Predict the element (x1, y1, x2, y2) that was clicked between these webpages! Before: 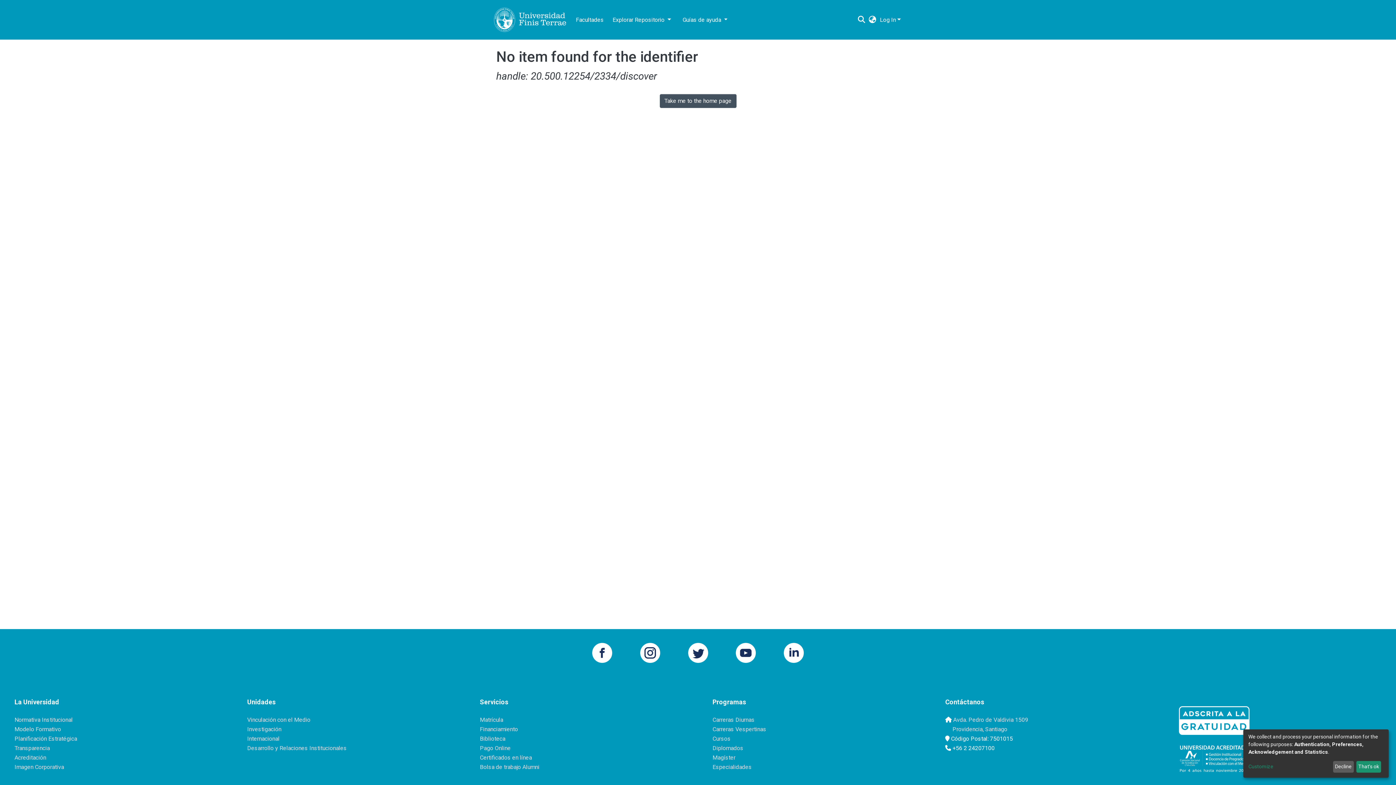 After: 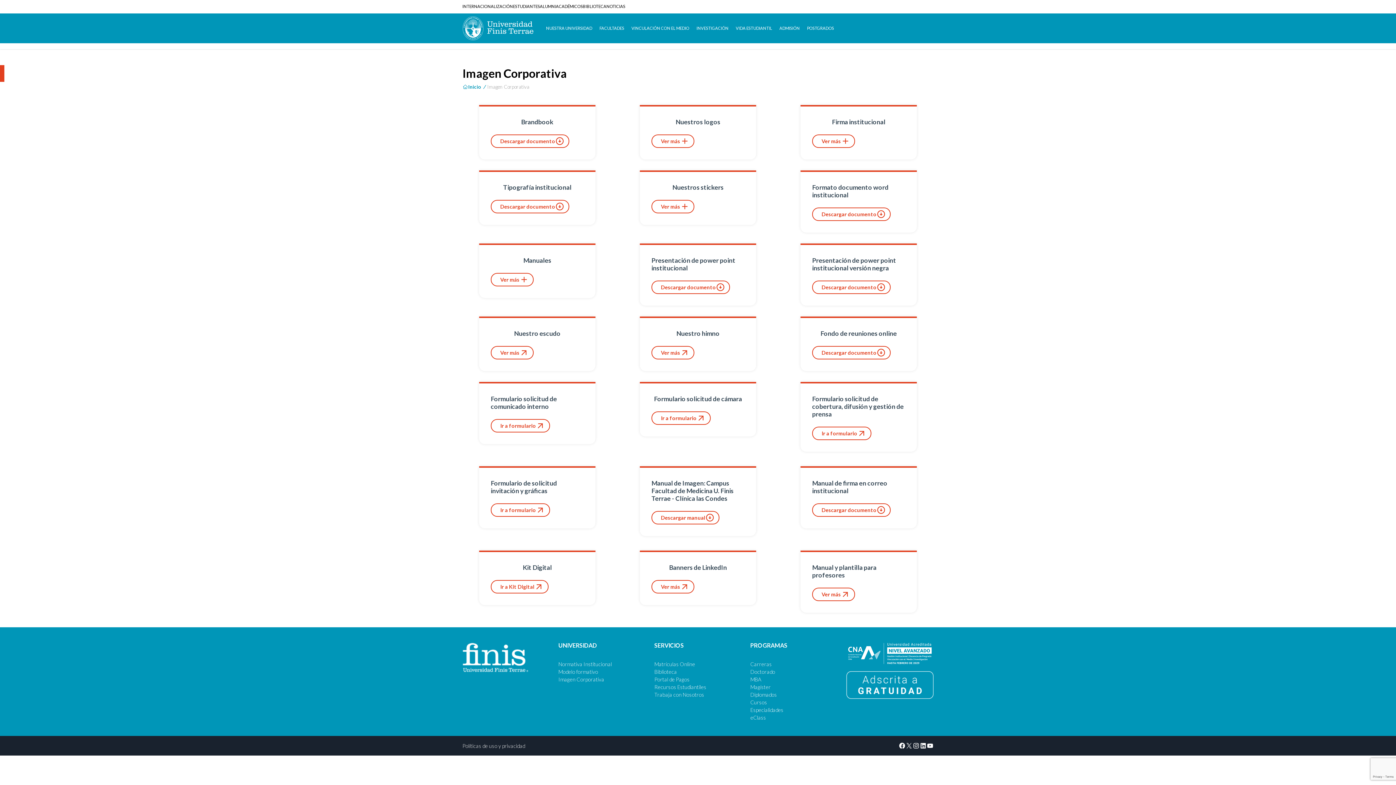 Action: label: Imagen Corporativa bbox: (14, 764, 64, 770)